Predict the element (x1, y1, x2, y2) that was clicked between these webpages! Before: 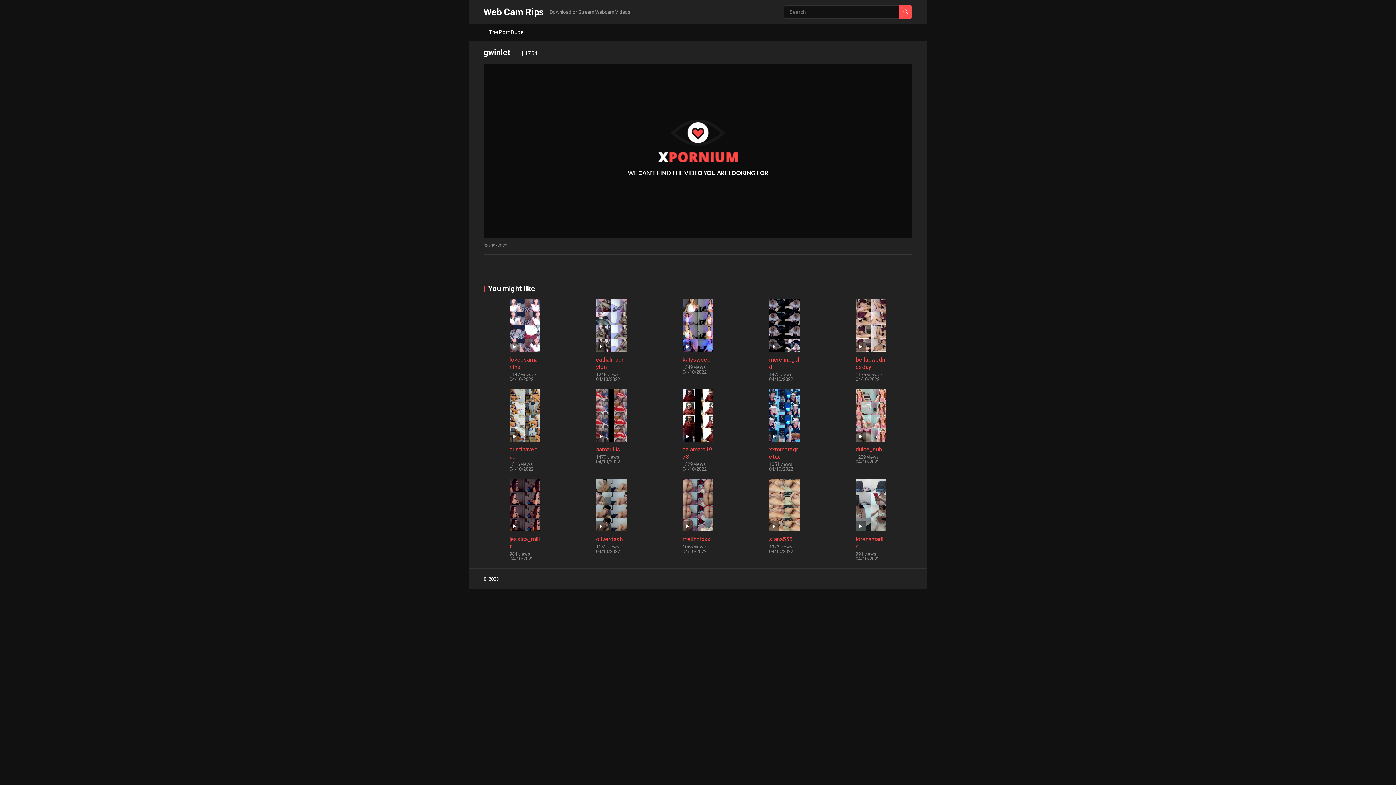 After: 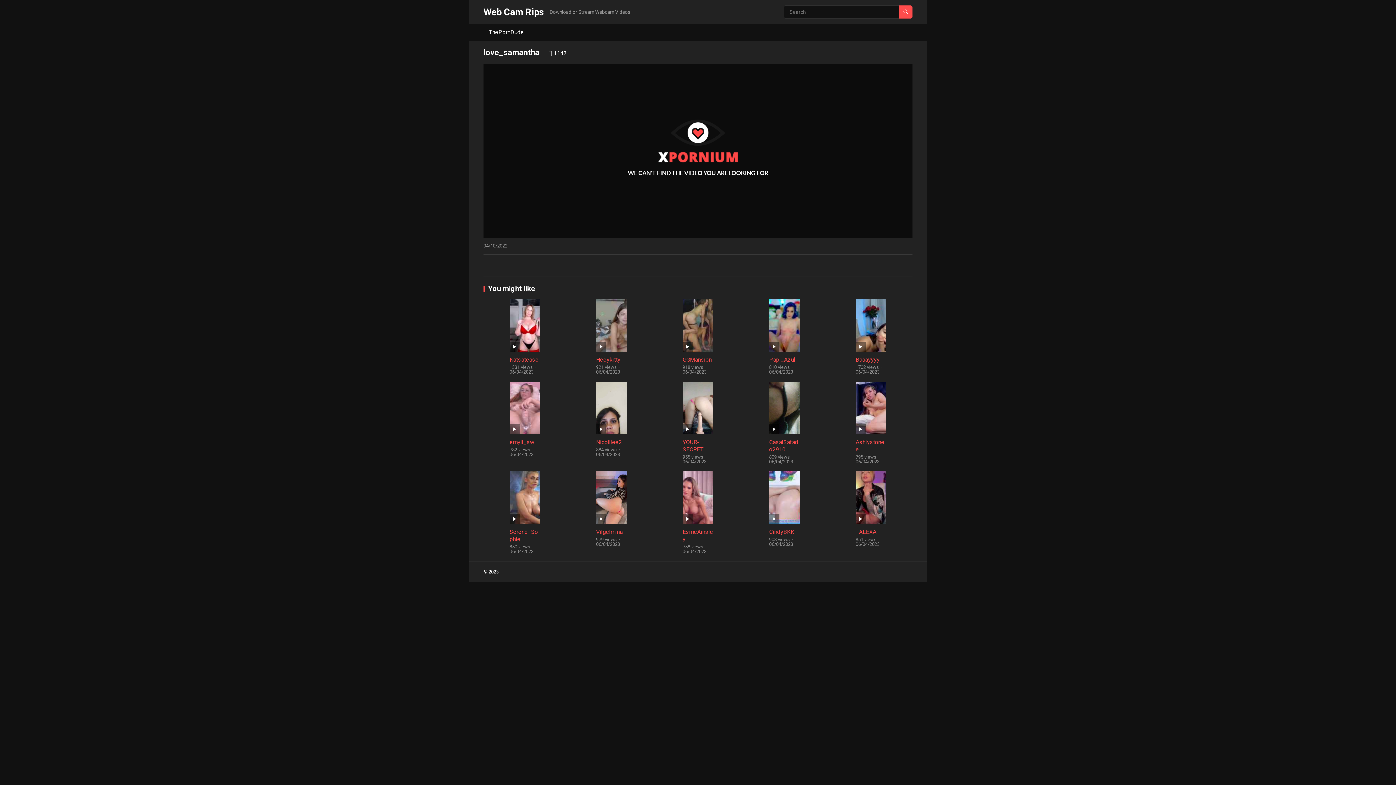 Action: bbox: (509, 299, 540, 352)